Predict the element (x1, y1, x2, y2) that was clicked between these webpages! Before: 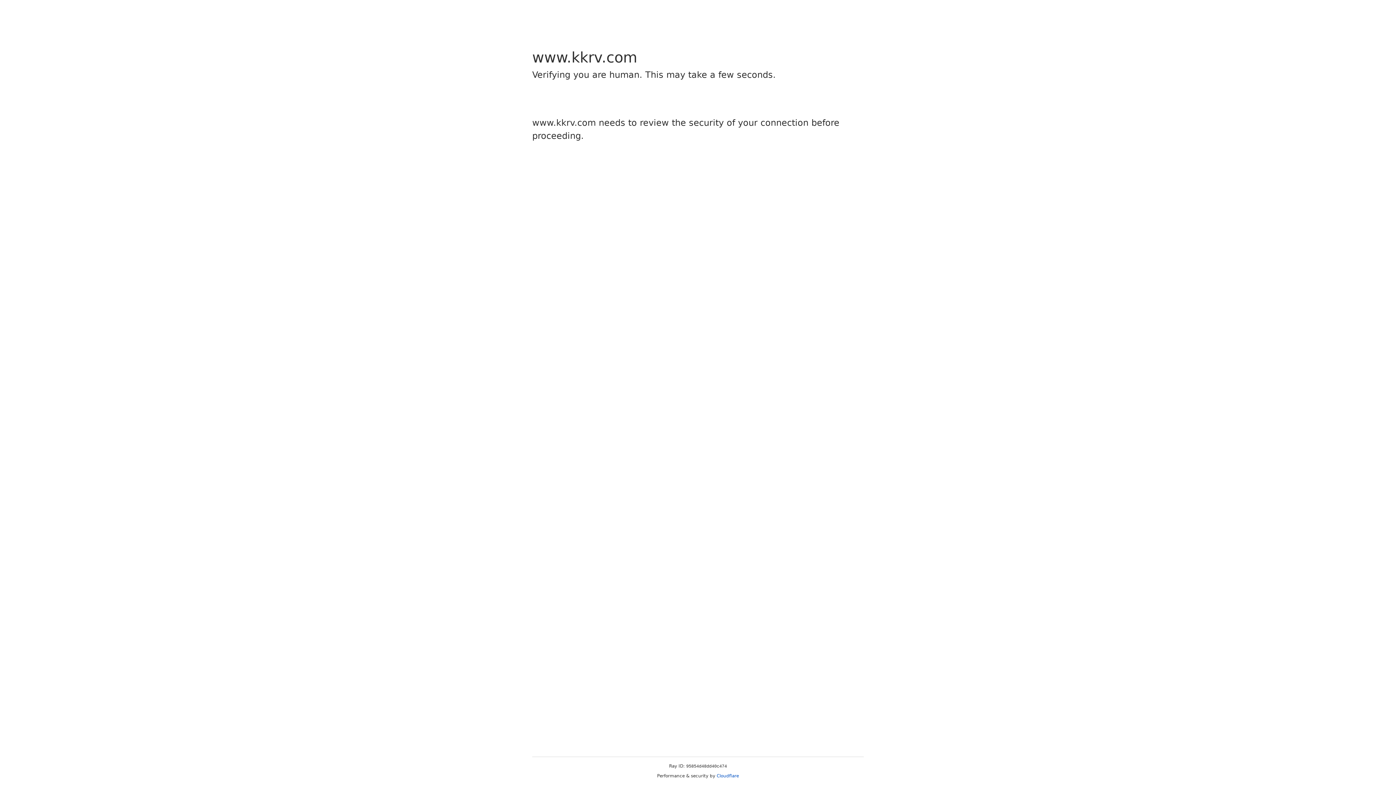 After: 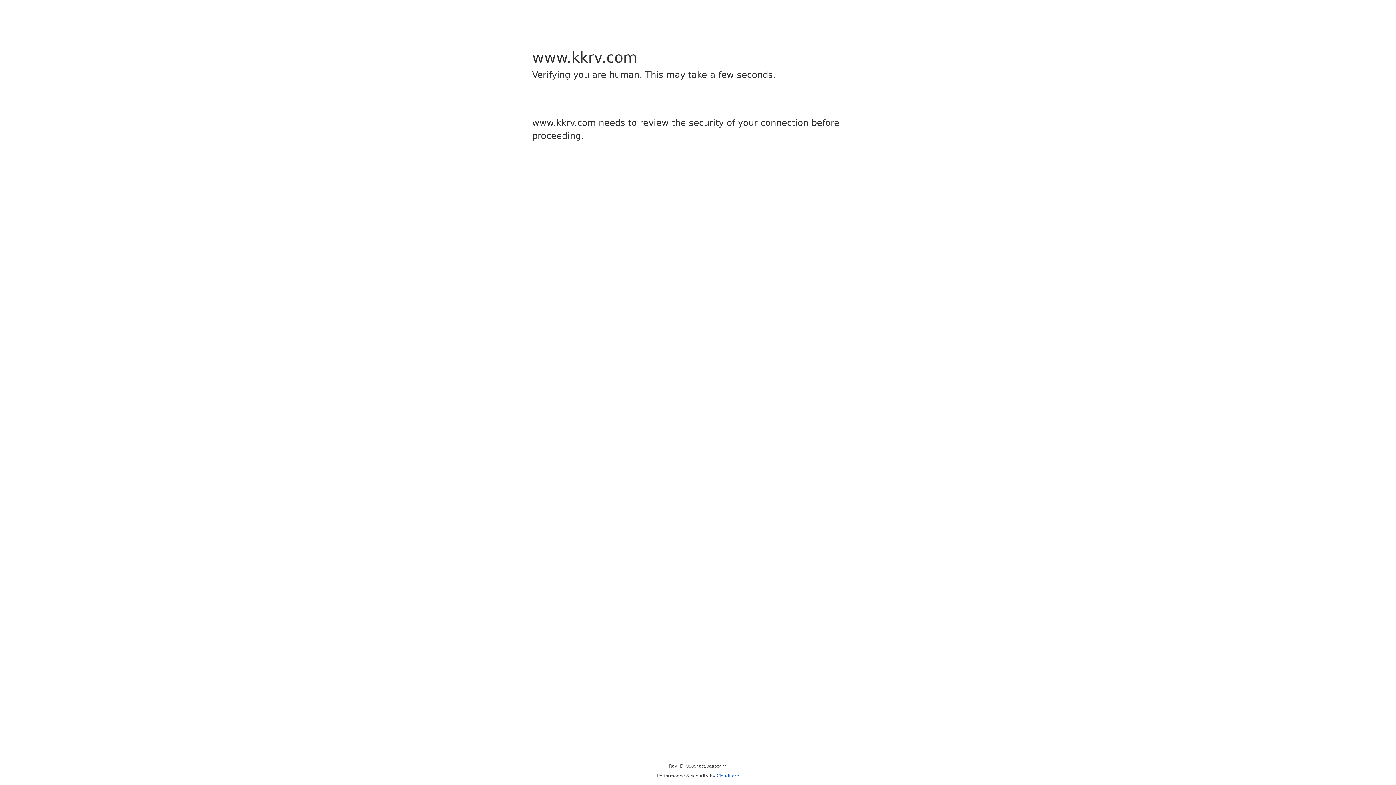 Action: bbox: (716, 773, 739, 778) label: Cloudflare